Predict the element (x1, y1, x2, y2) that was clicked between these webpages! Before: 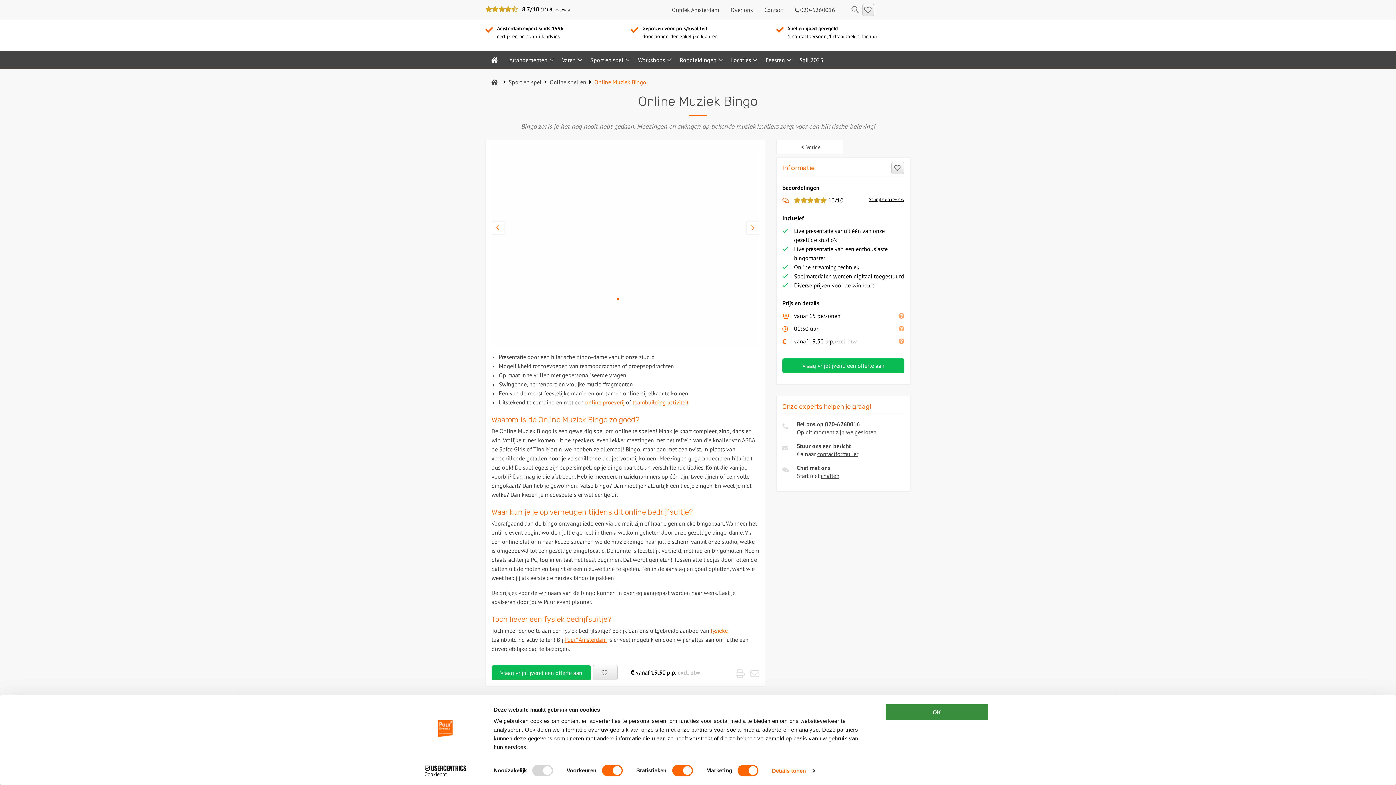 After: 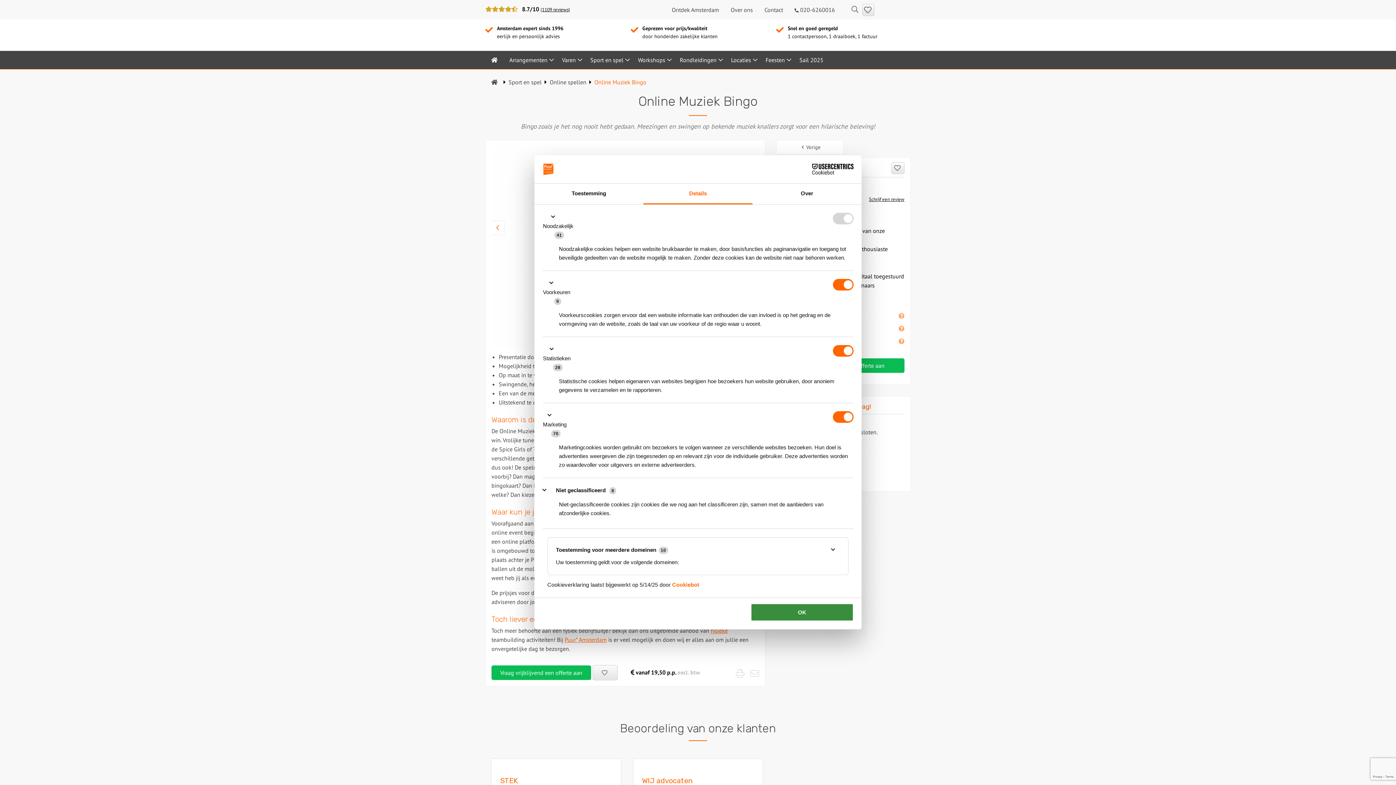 Action: bbox: (772, 765, 814, 776) label: Details tonen